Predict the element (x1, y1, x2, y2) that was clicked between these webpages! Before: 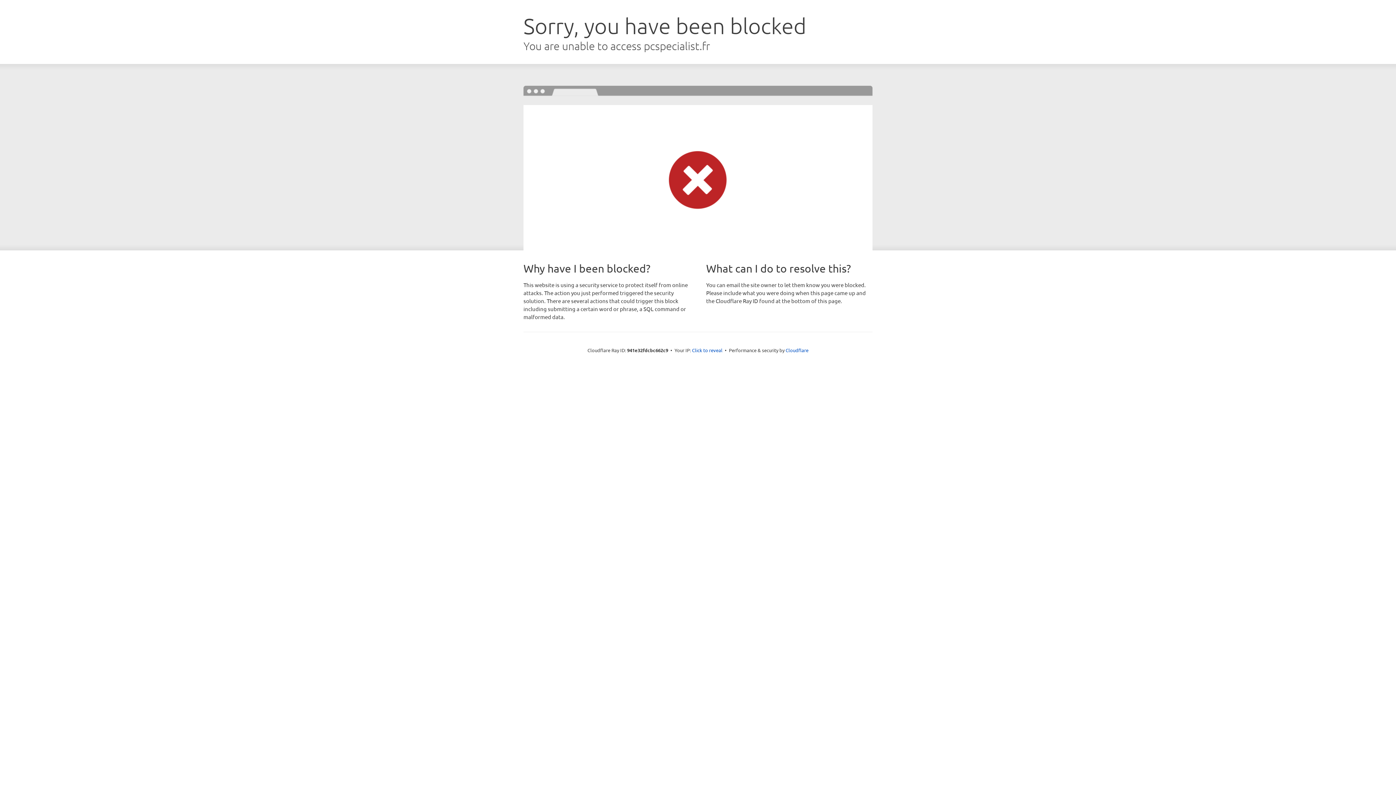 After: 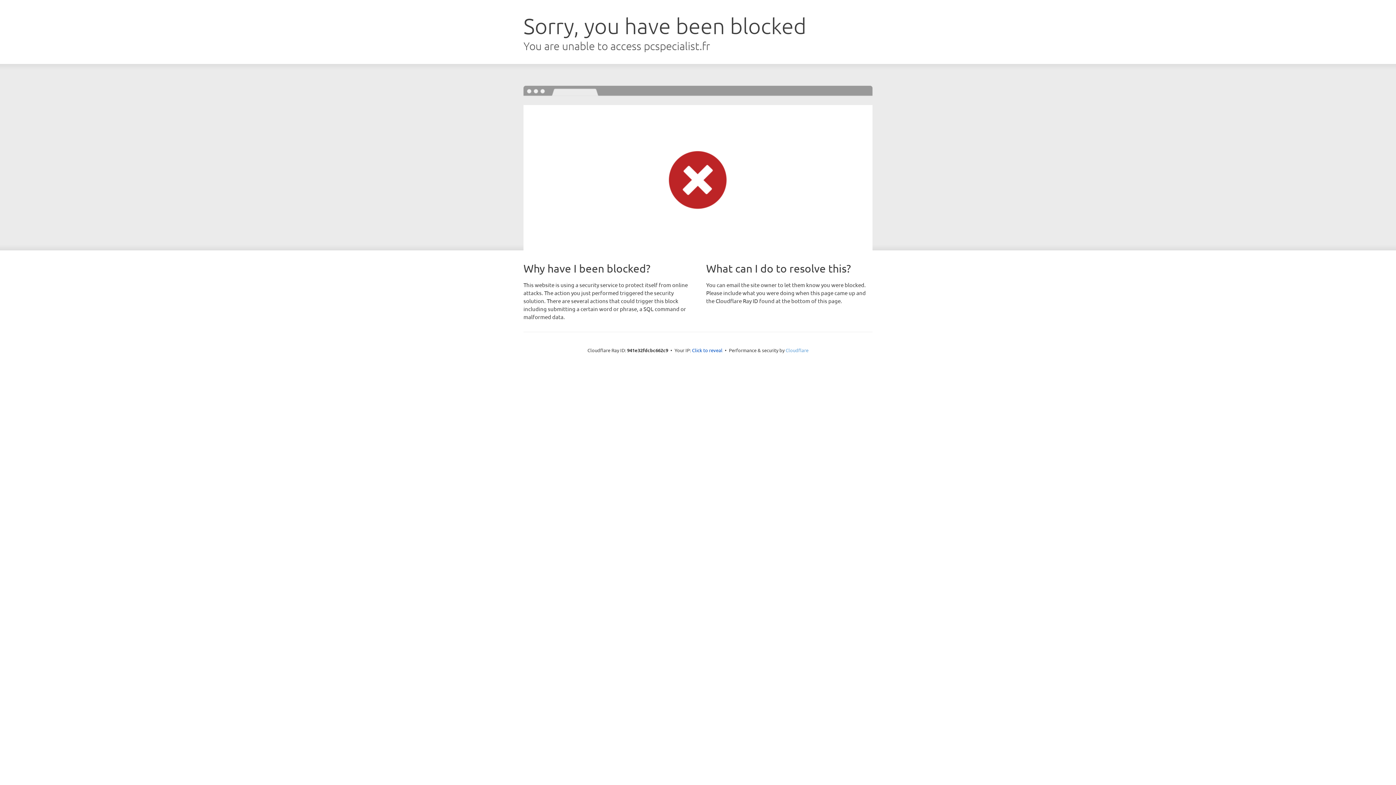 Action: label: Cloudflare bbox: (785, 347, 808, 353)